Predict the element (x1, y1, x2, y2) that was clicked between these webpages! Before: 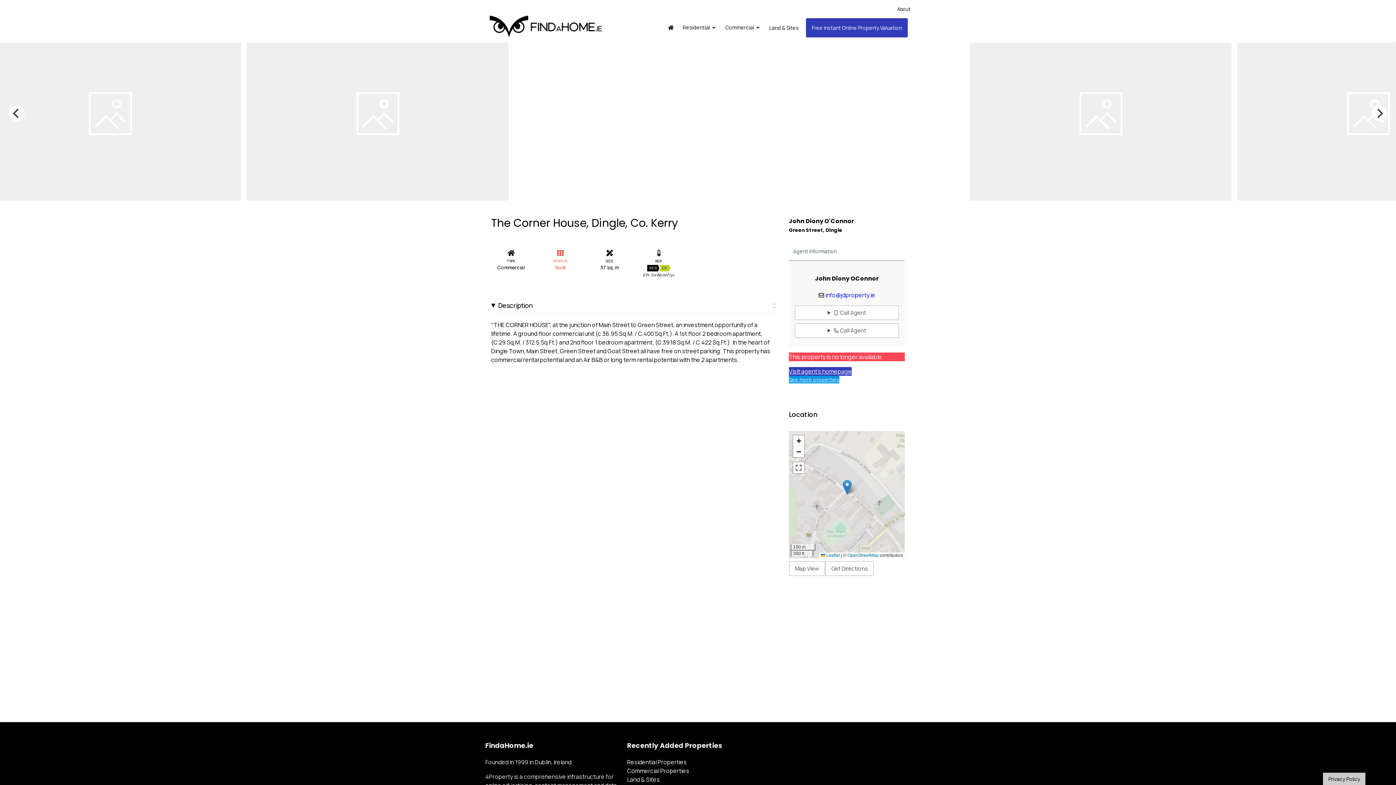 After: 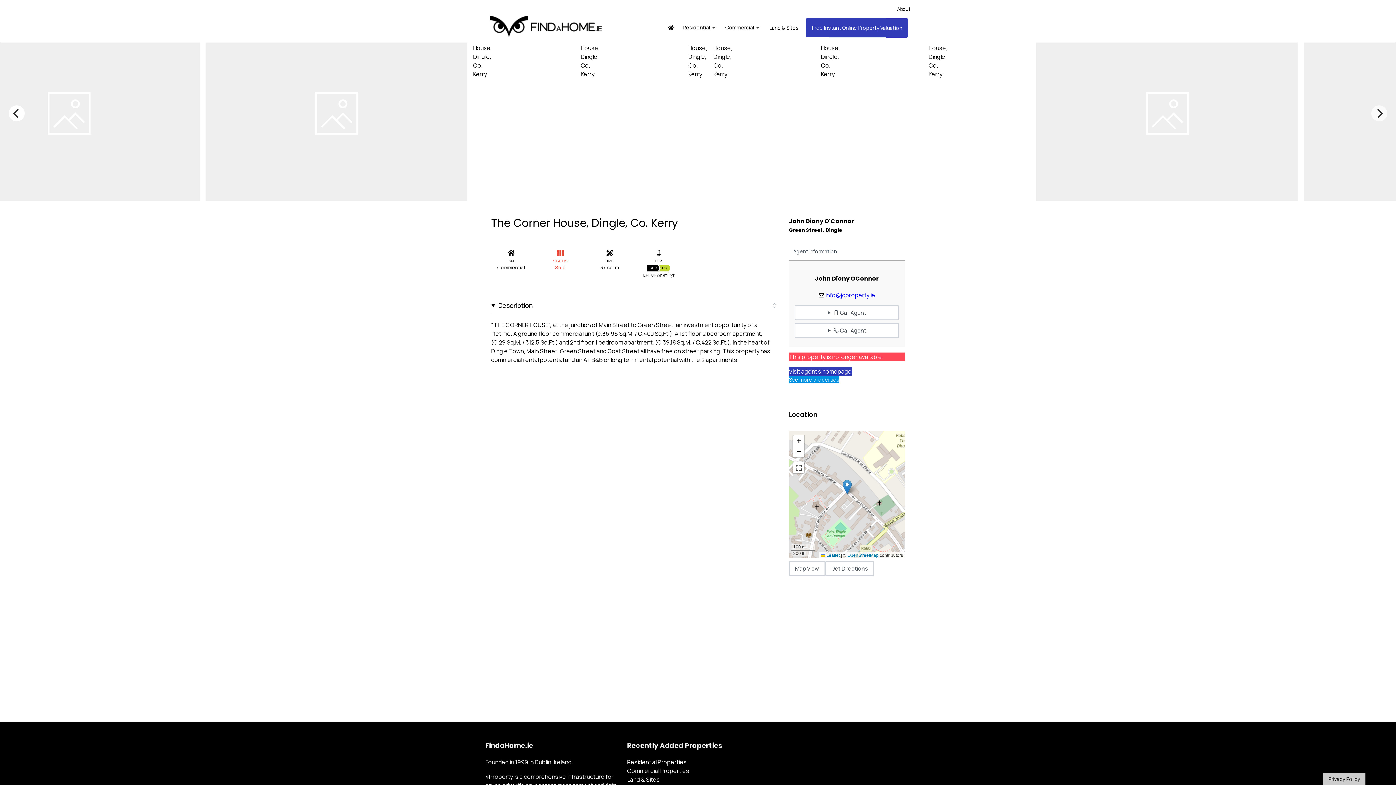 Action: label: Previous bbox: (8, 105, 24, 121)